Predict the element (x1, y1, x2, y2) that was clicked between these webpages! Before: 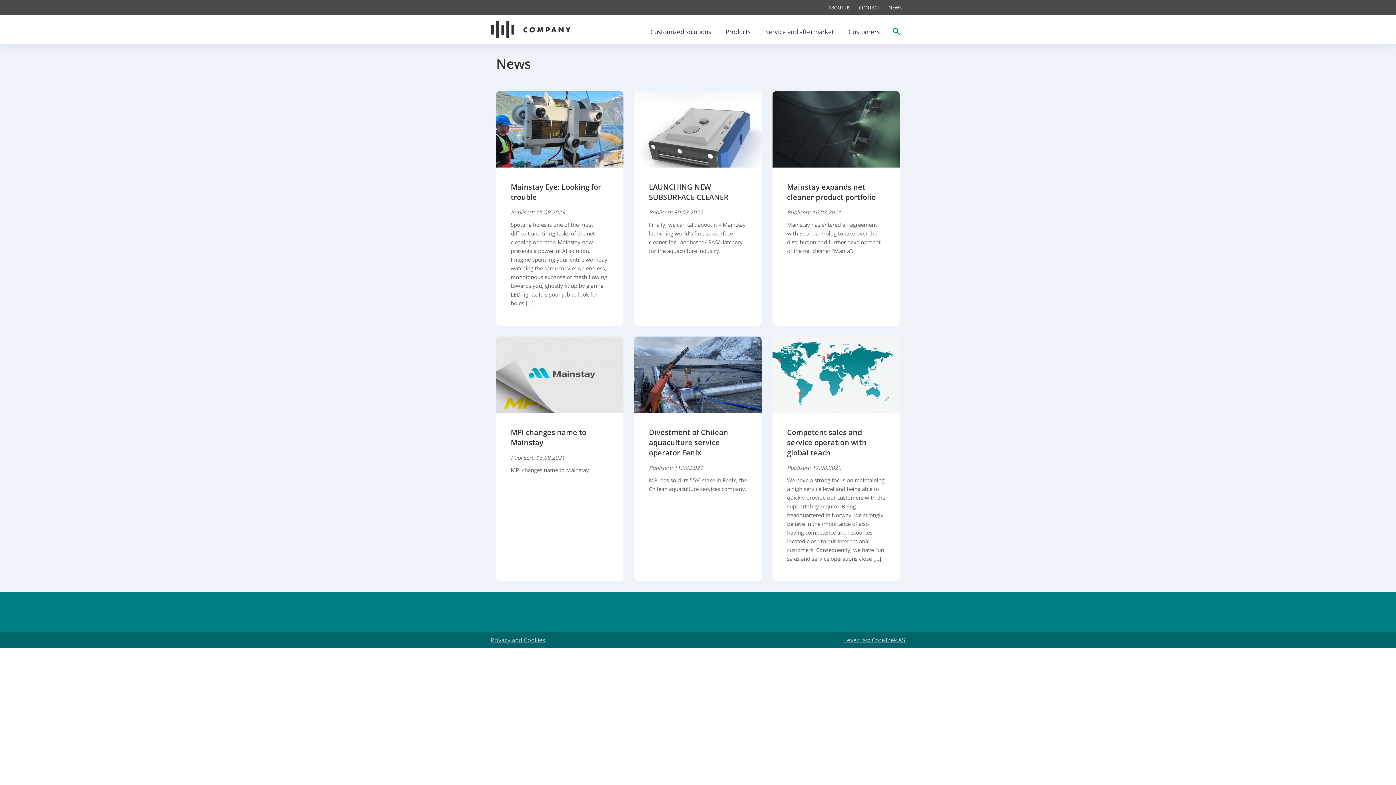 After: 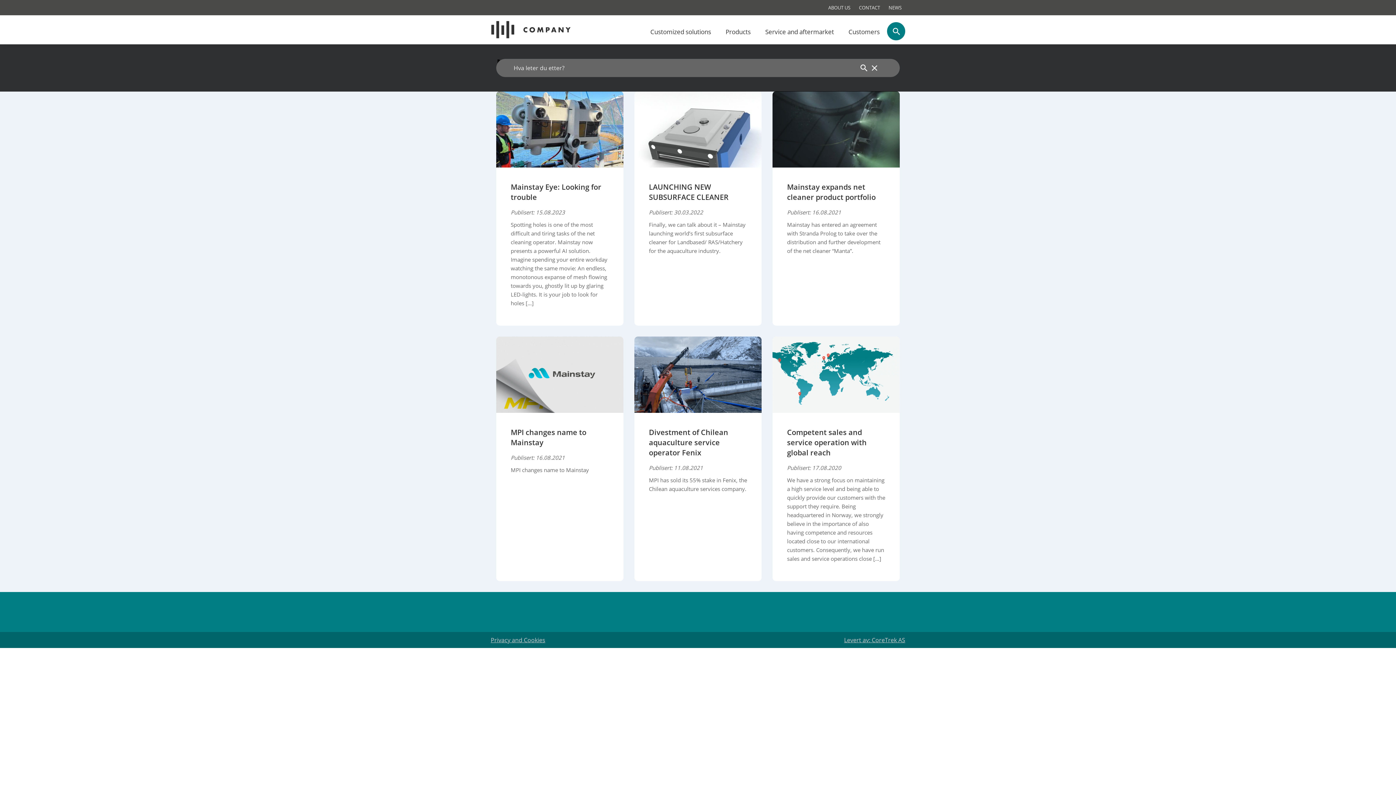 Action: bbox: (887, 29, 905, 41)